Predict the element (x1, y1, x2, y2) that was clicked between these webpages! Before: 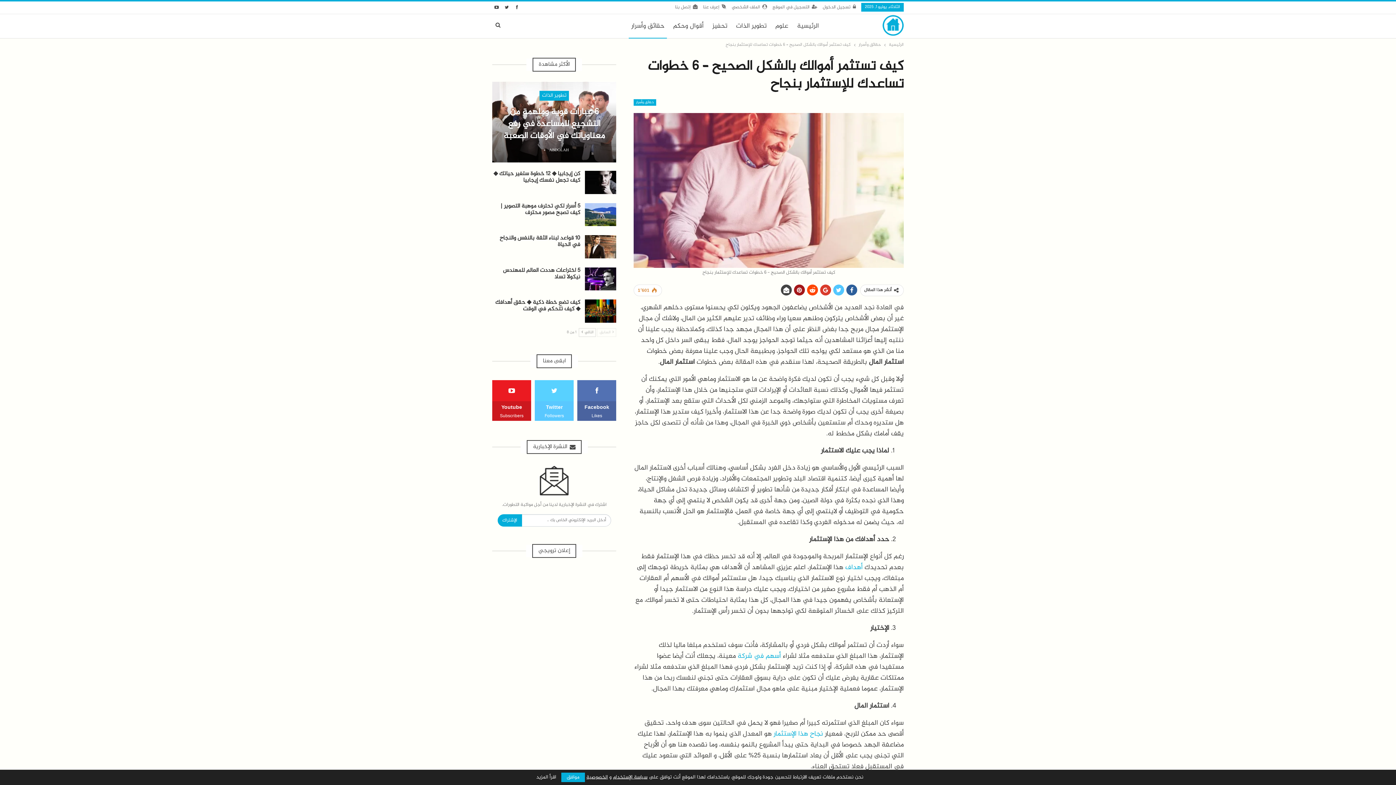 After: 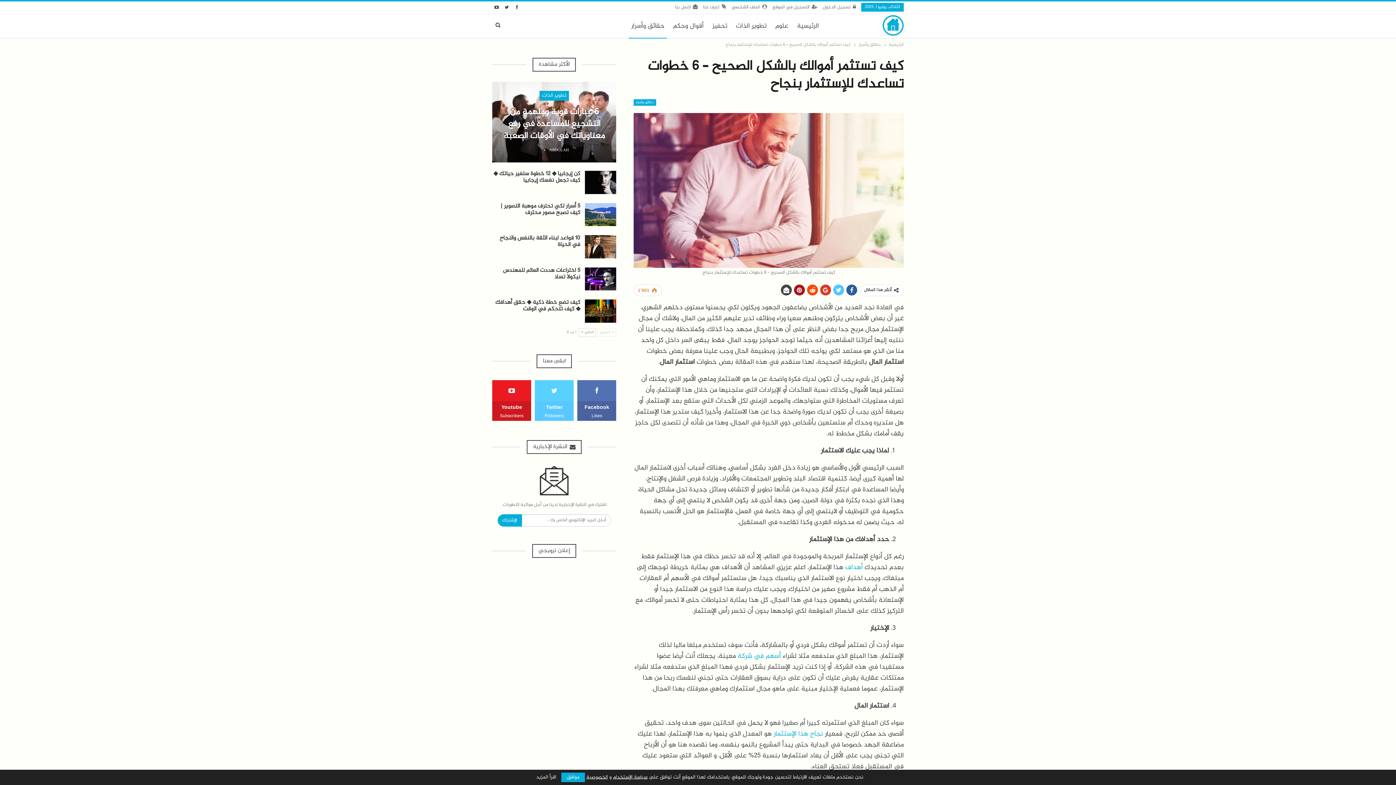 Action: label: Twitter
Followers bbox: (534, 380, 573, 421)